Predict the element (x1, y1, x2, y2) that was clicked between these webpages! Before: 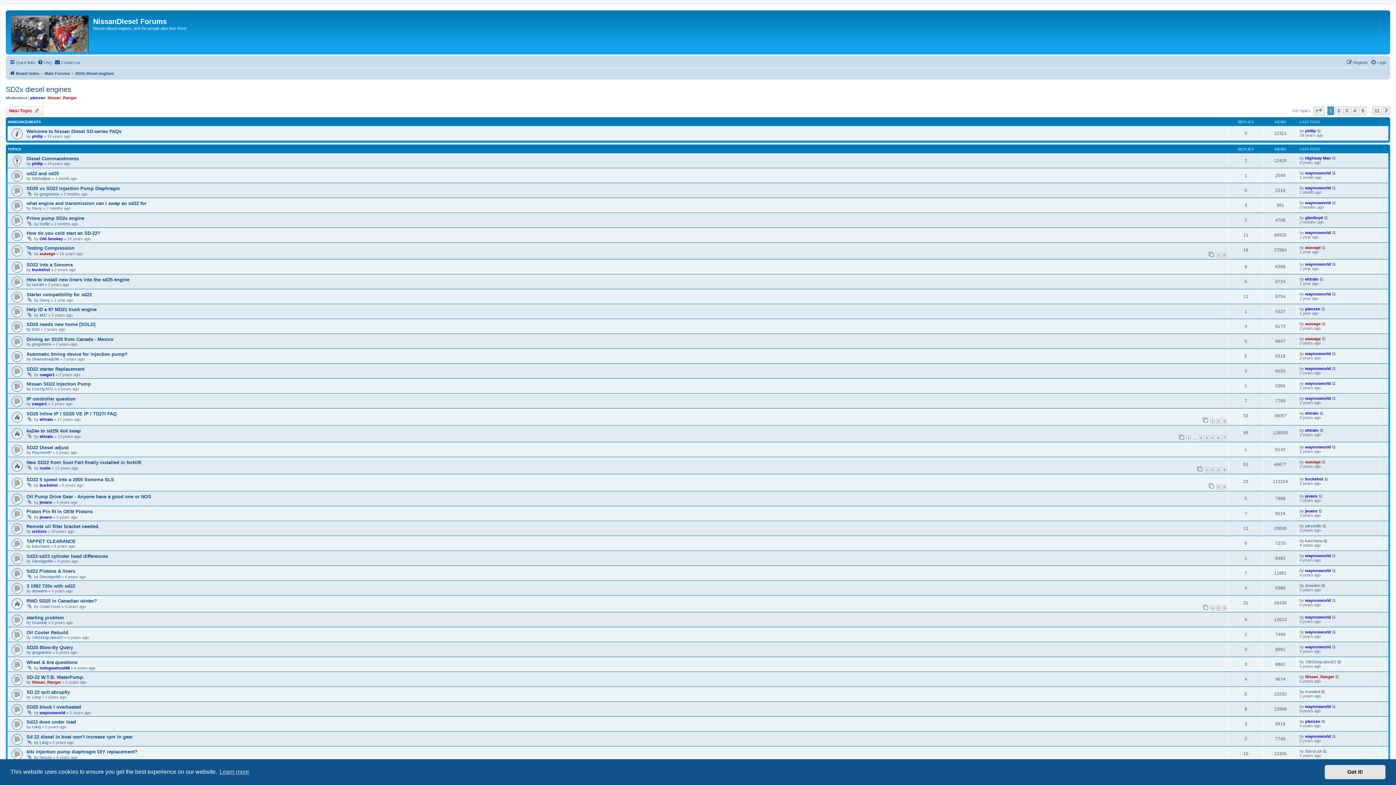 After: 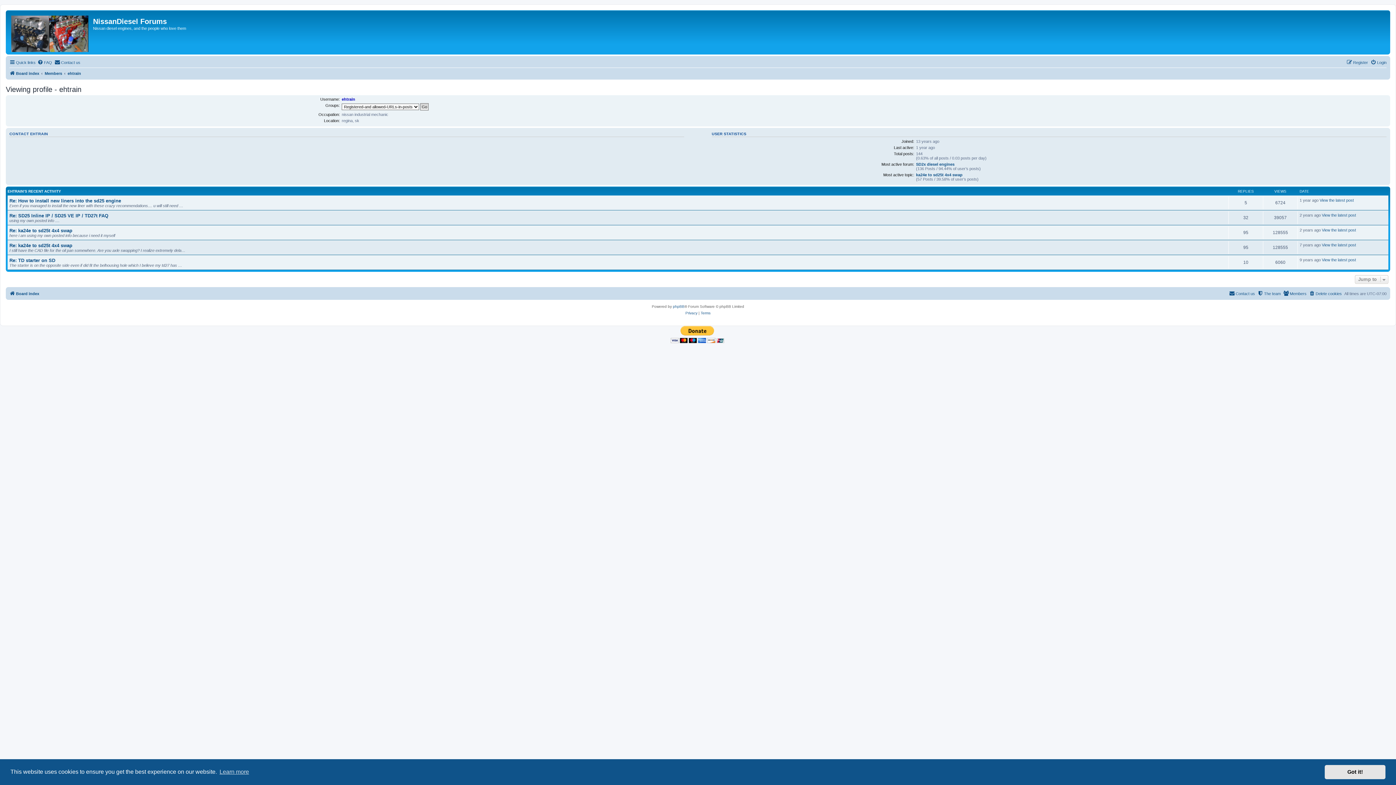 Action: bbox: (1305, 277, 1318, 281) label: ehtrain